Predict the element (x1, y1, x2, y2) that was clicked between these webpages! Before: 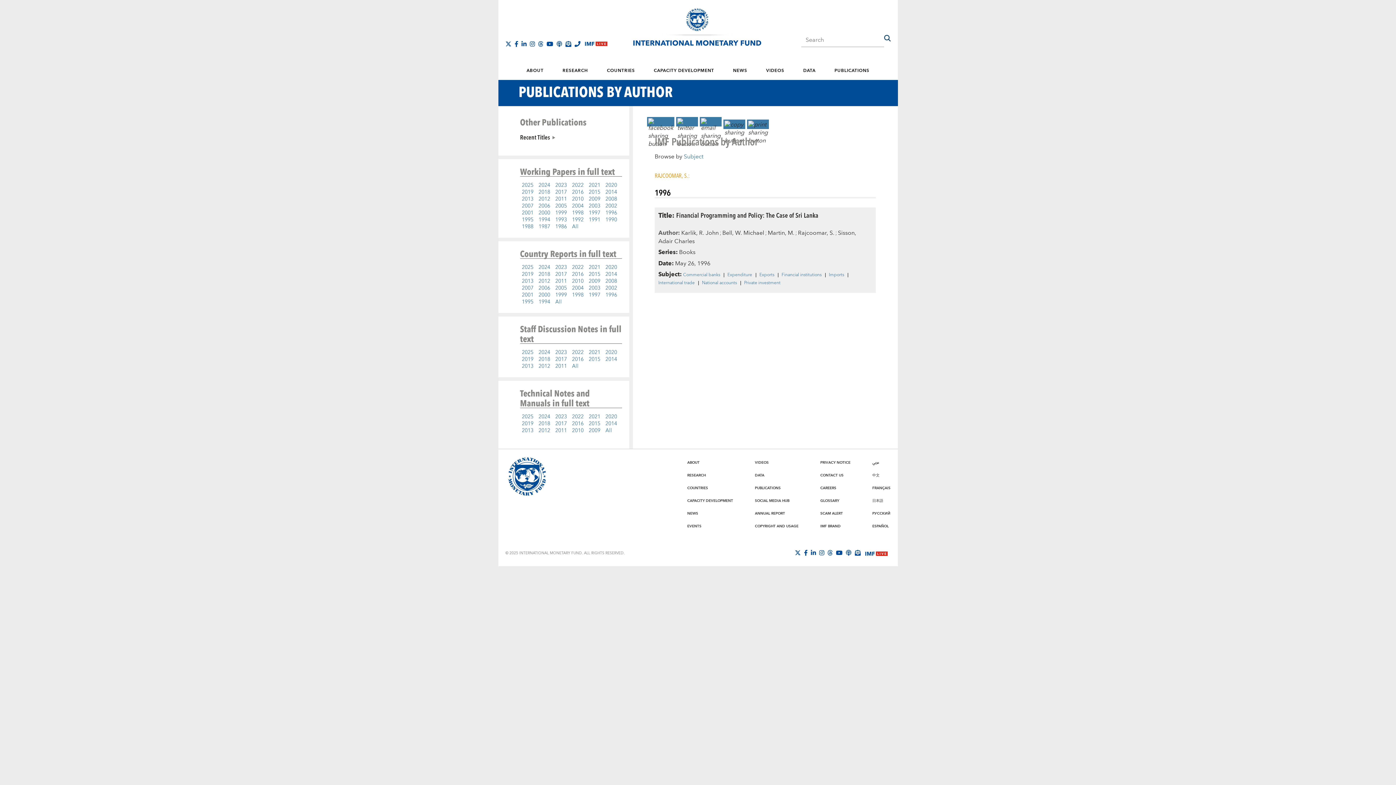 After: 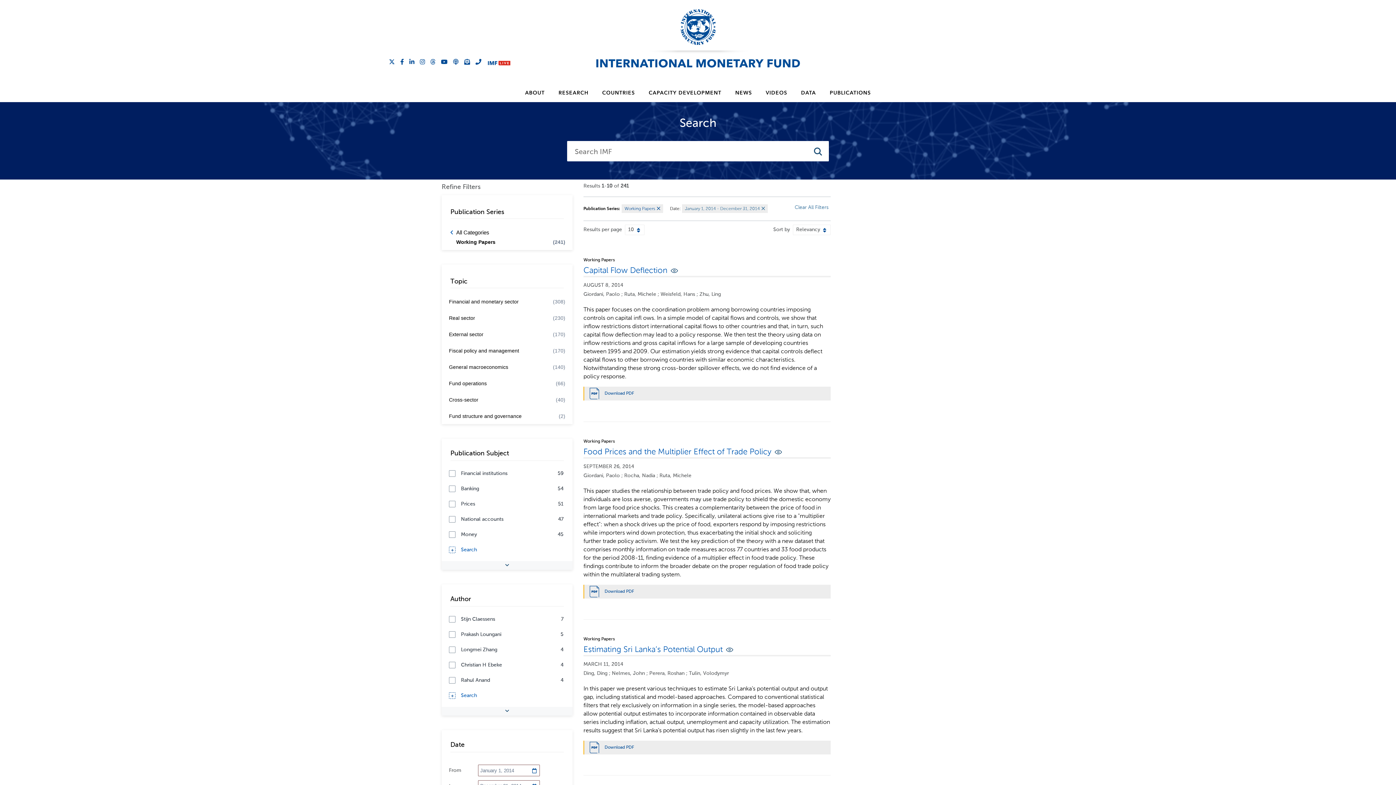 Action: label: 2014 bbox: (603, 188, 619, 196)